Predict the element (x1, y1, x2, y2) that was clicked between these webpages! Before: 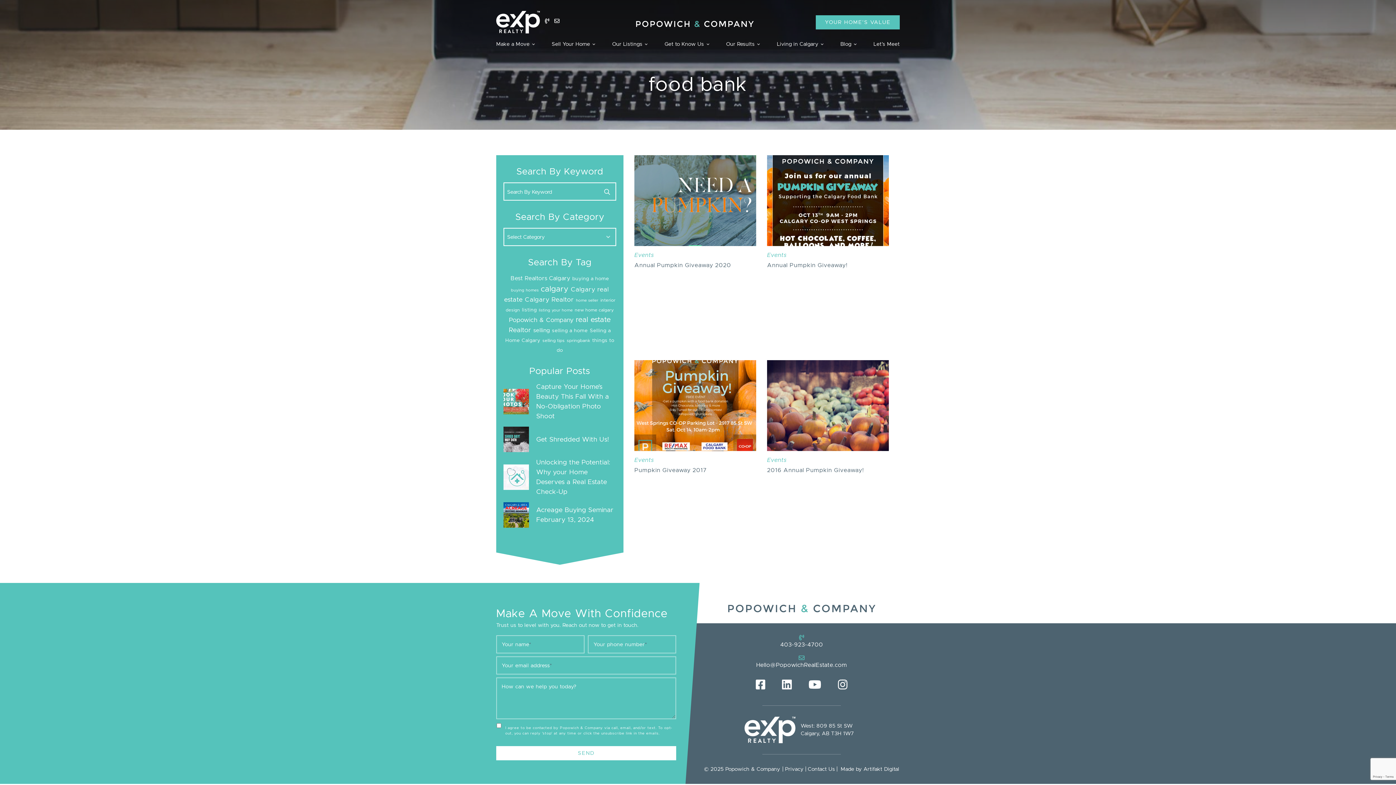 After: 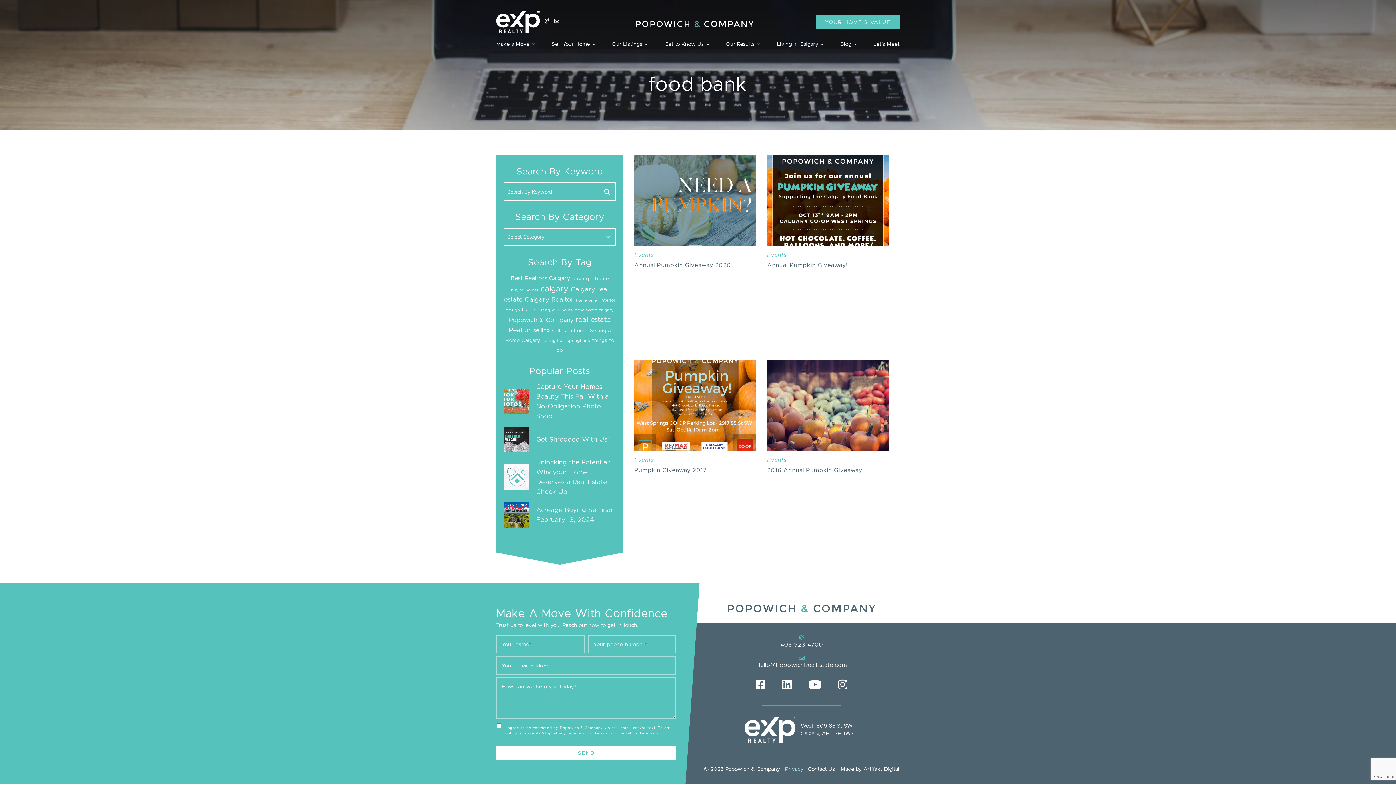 Action: label: Privacy bbox: (785, 766, 803, 772)